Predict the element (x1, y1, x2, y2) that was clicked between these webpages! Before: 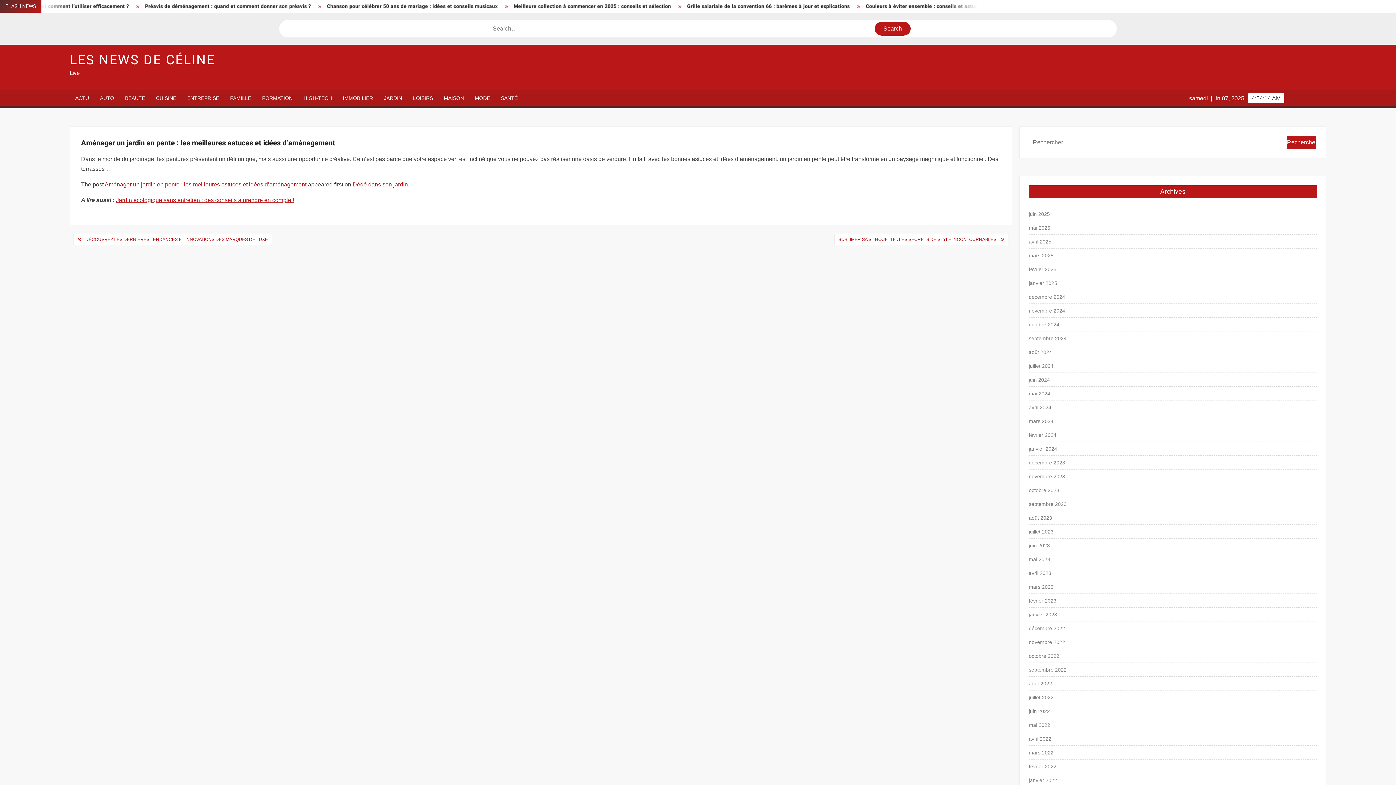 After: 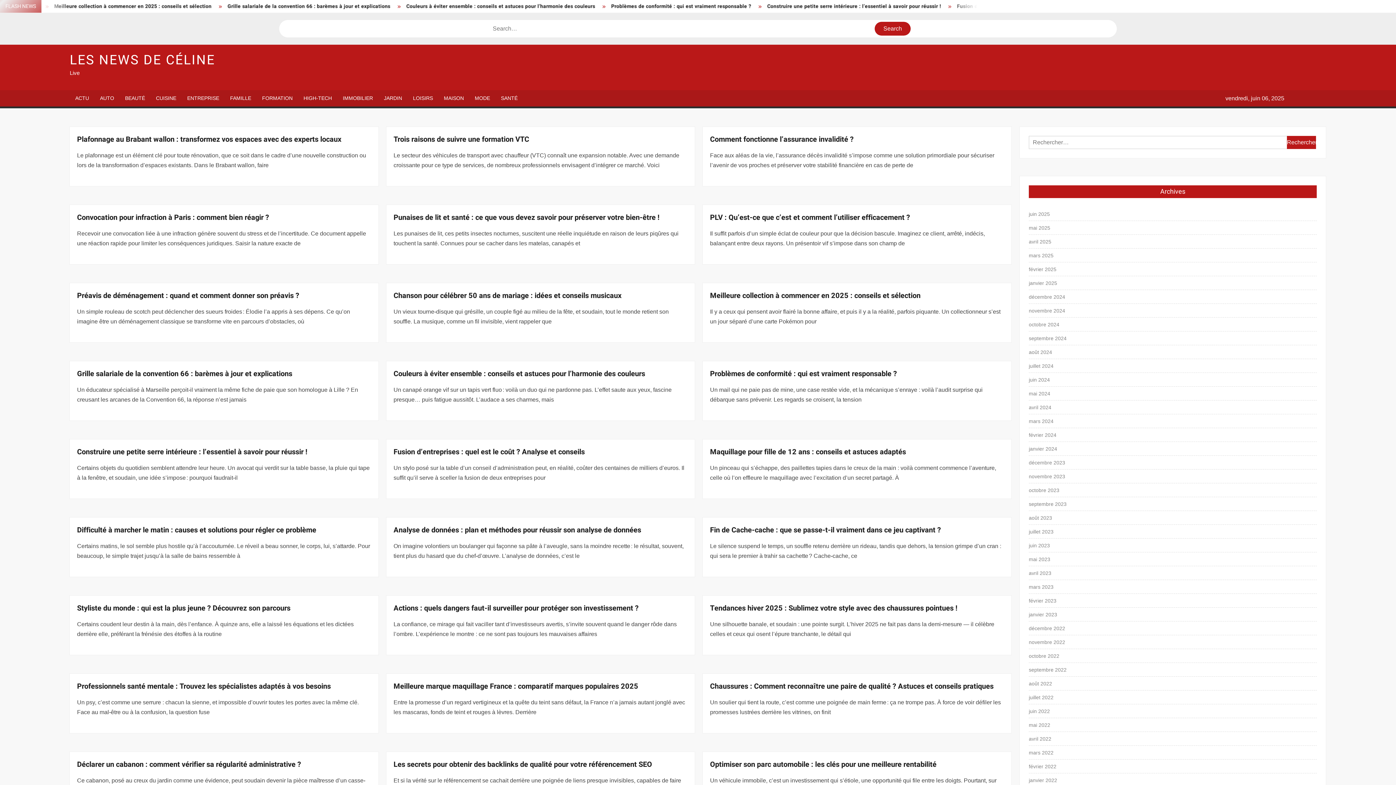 Action: label: septembre 2024 bbox: (1029, 333, 1066, 343)